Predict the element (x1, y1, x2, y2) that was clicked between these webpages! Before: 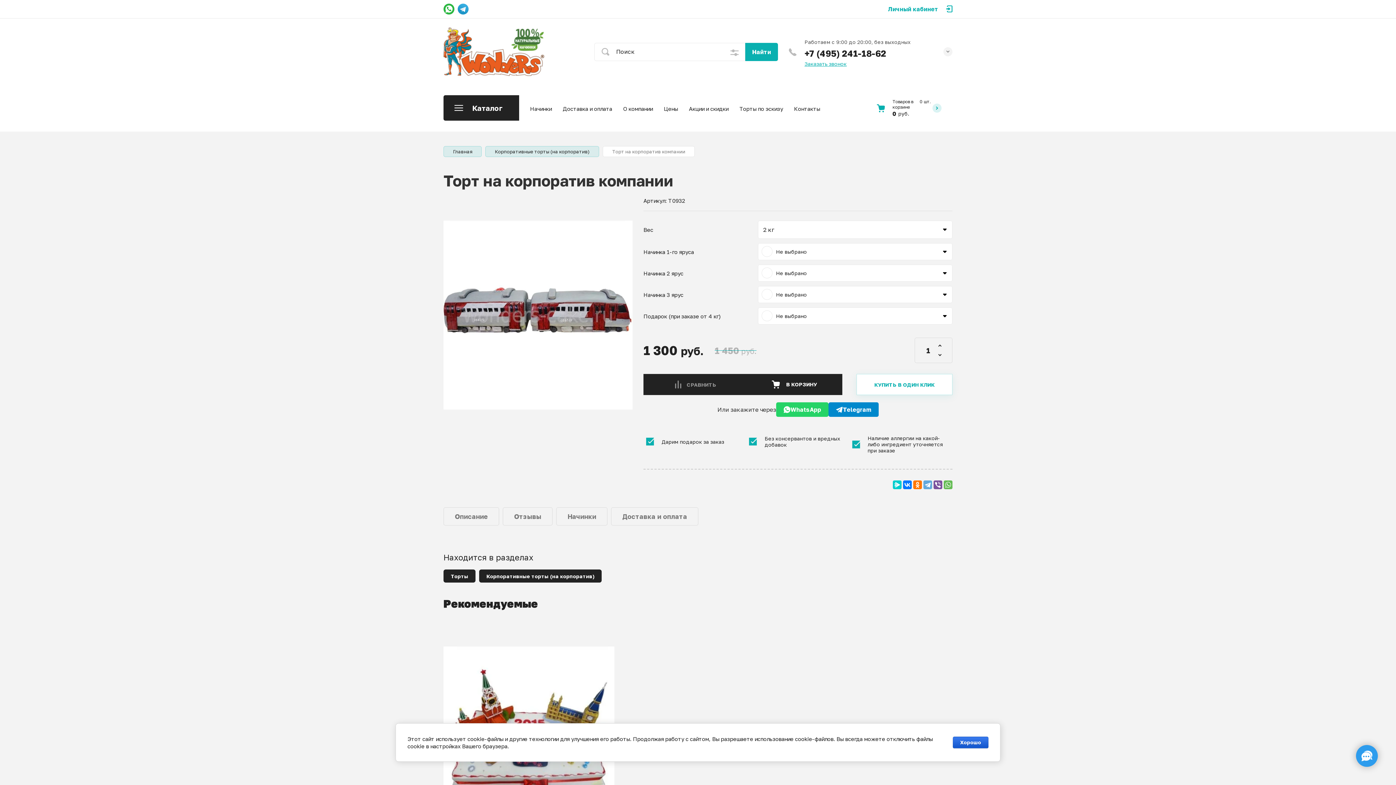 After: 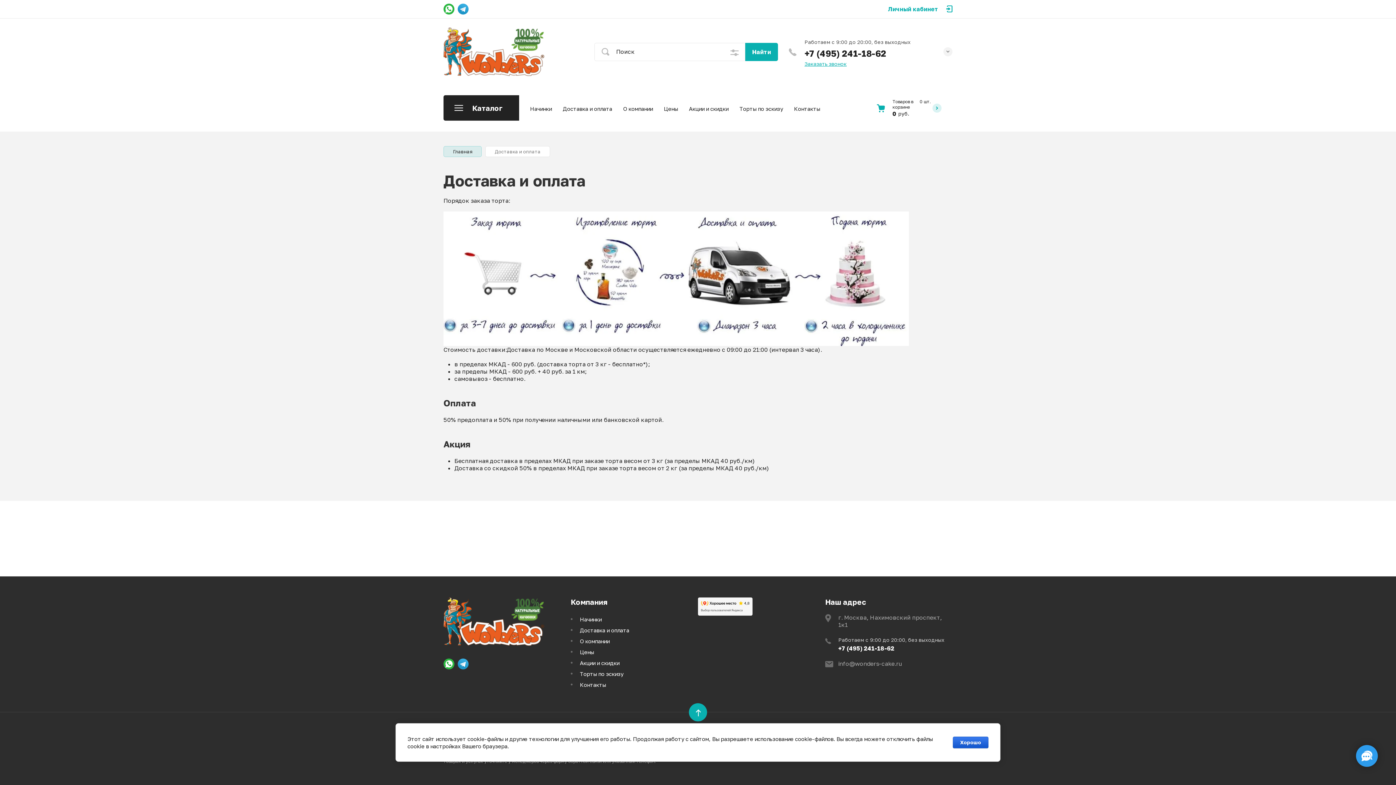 Action: bbox: (557, 99, 617, 116) label: Доставка и оплата